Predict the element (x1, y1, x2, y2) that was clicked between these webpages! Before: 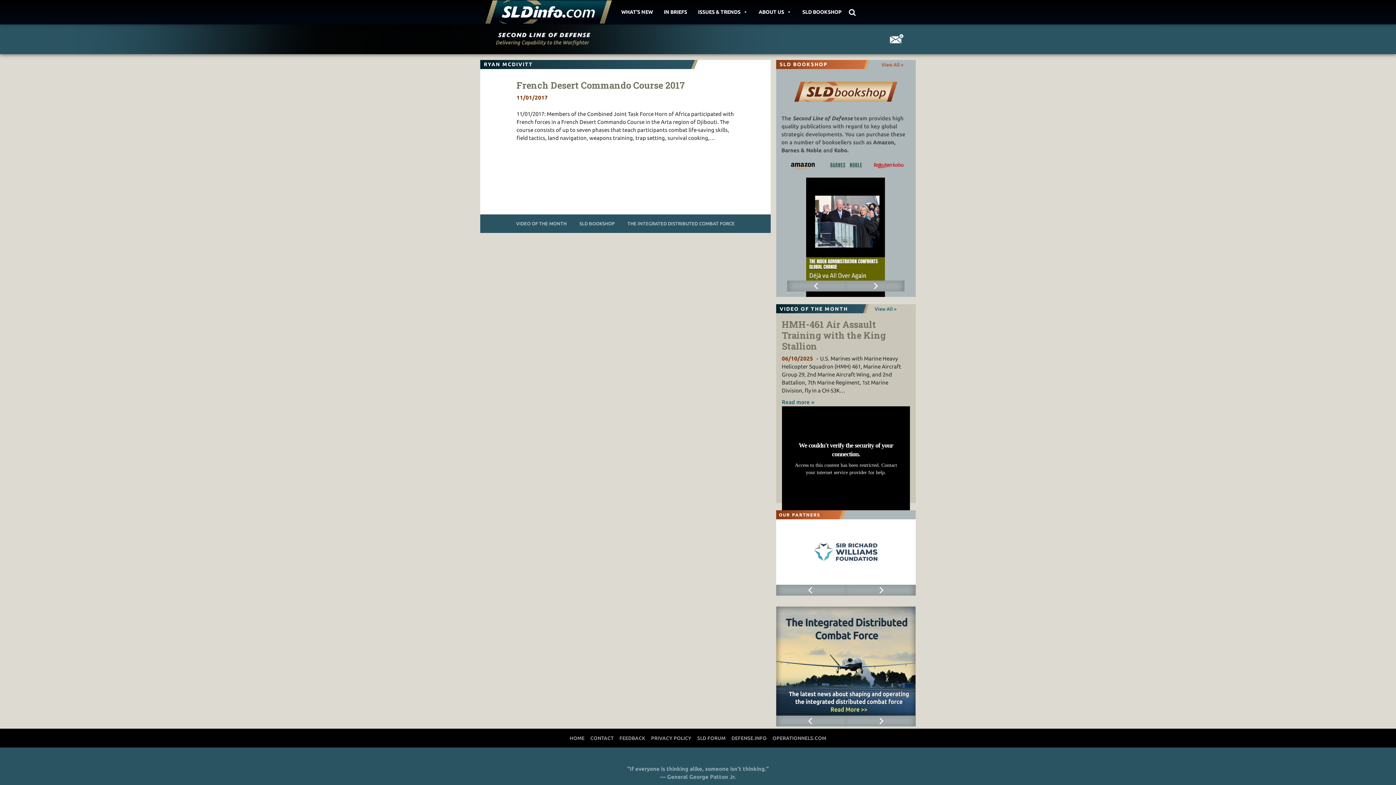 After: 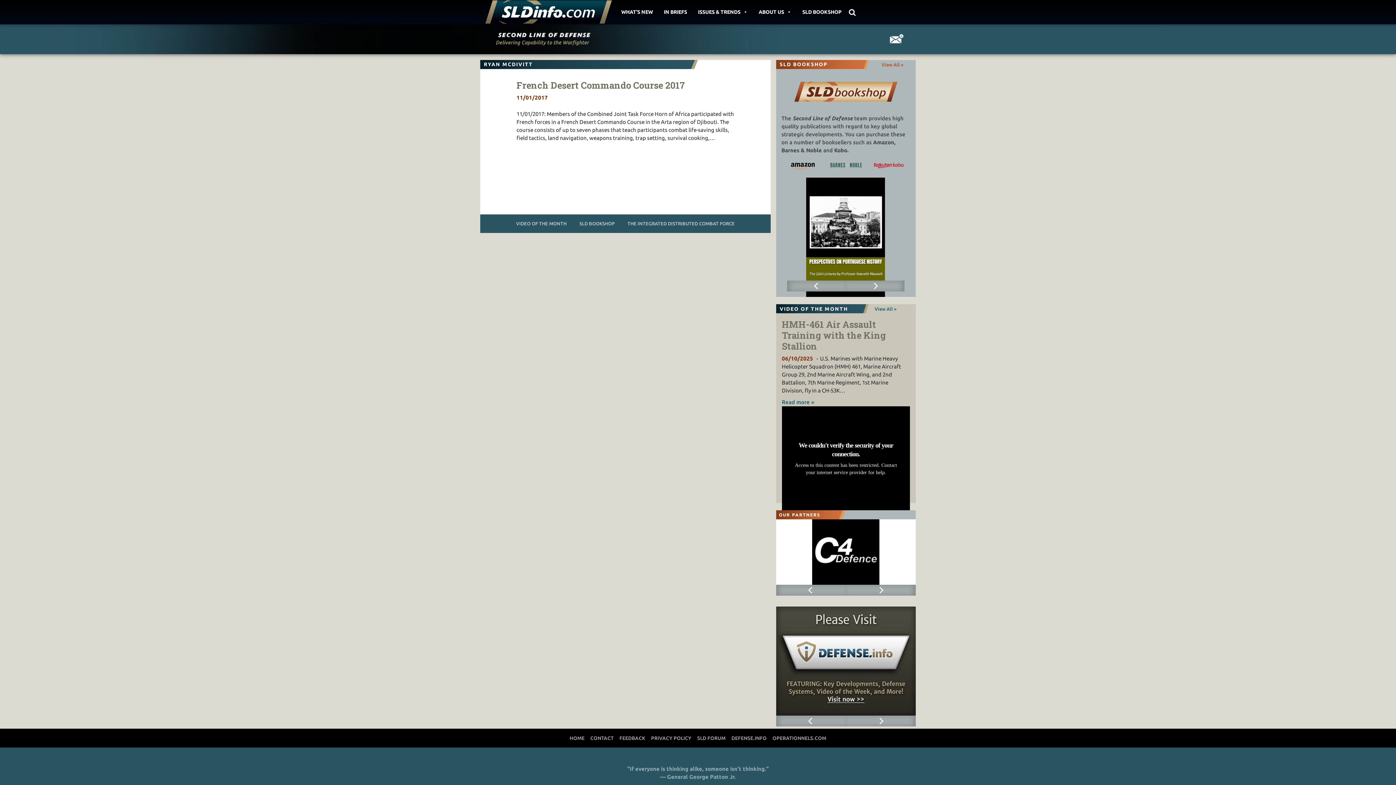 Action: label: Next bbox: (846, 585, 915, 596)